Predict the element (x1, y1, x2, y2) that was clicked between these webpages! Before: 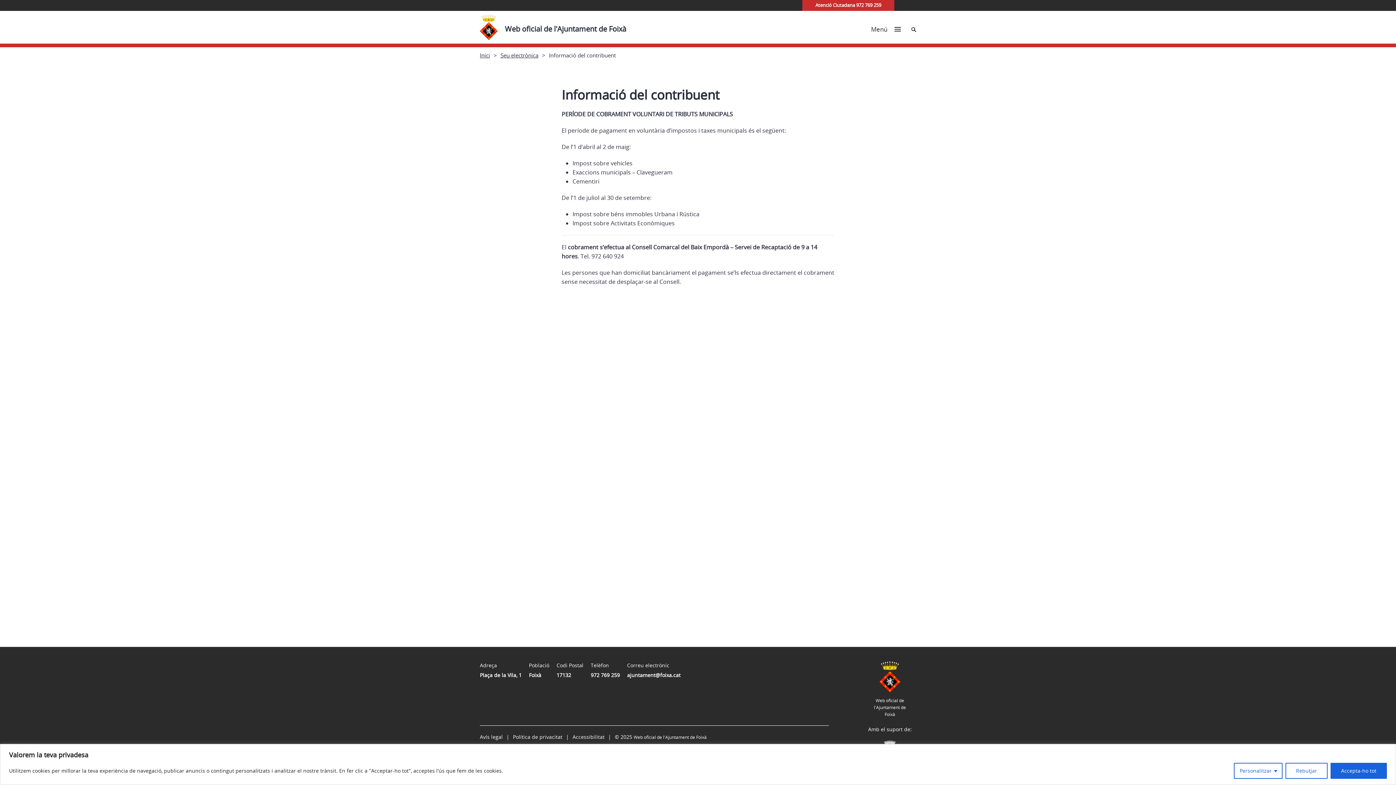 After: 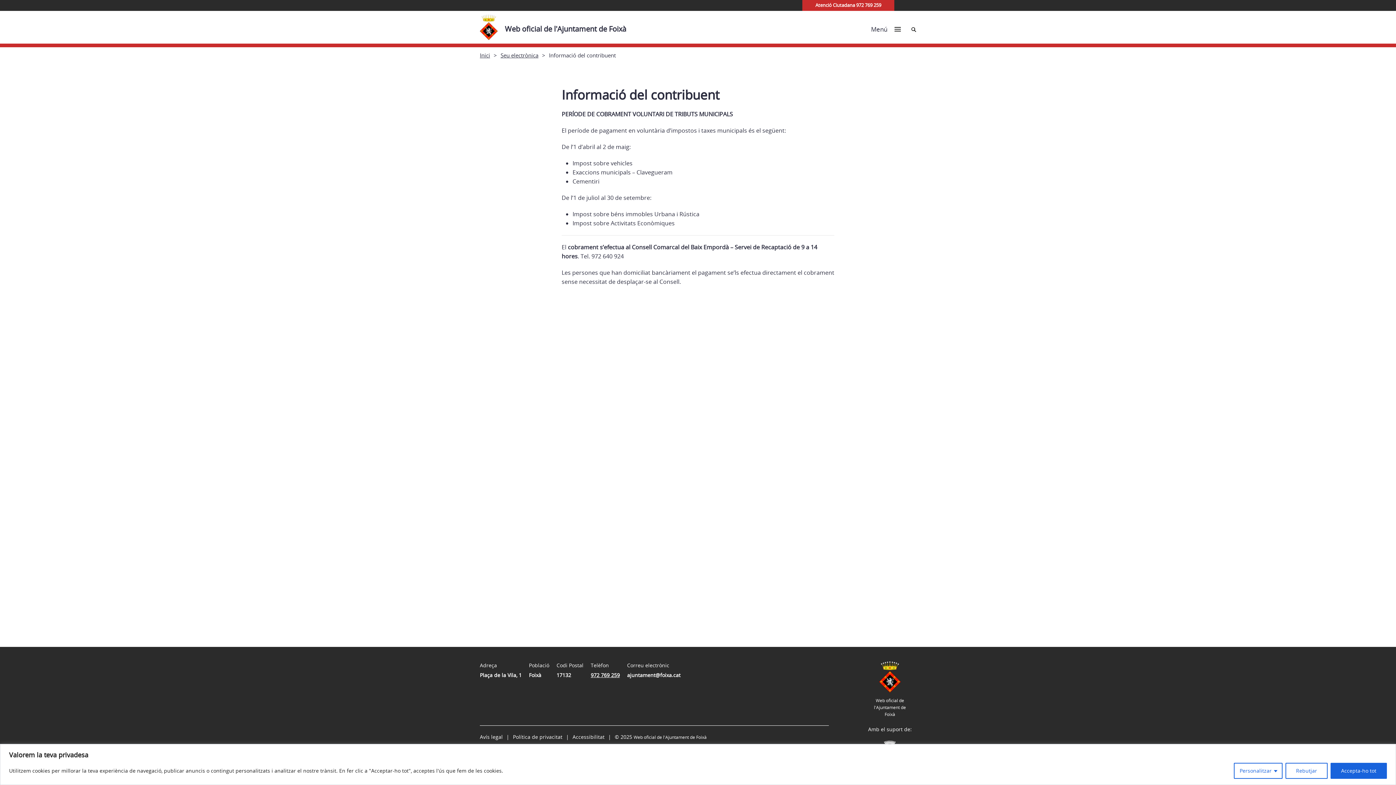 Action: bbox: (590, 672, 620, 679) label: 972 769 259